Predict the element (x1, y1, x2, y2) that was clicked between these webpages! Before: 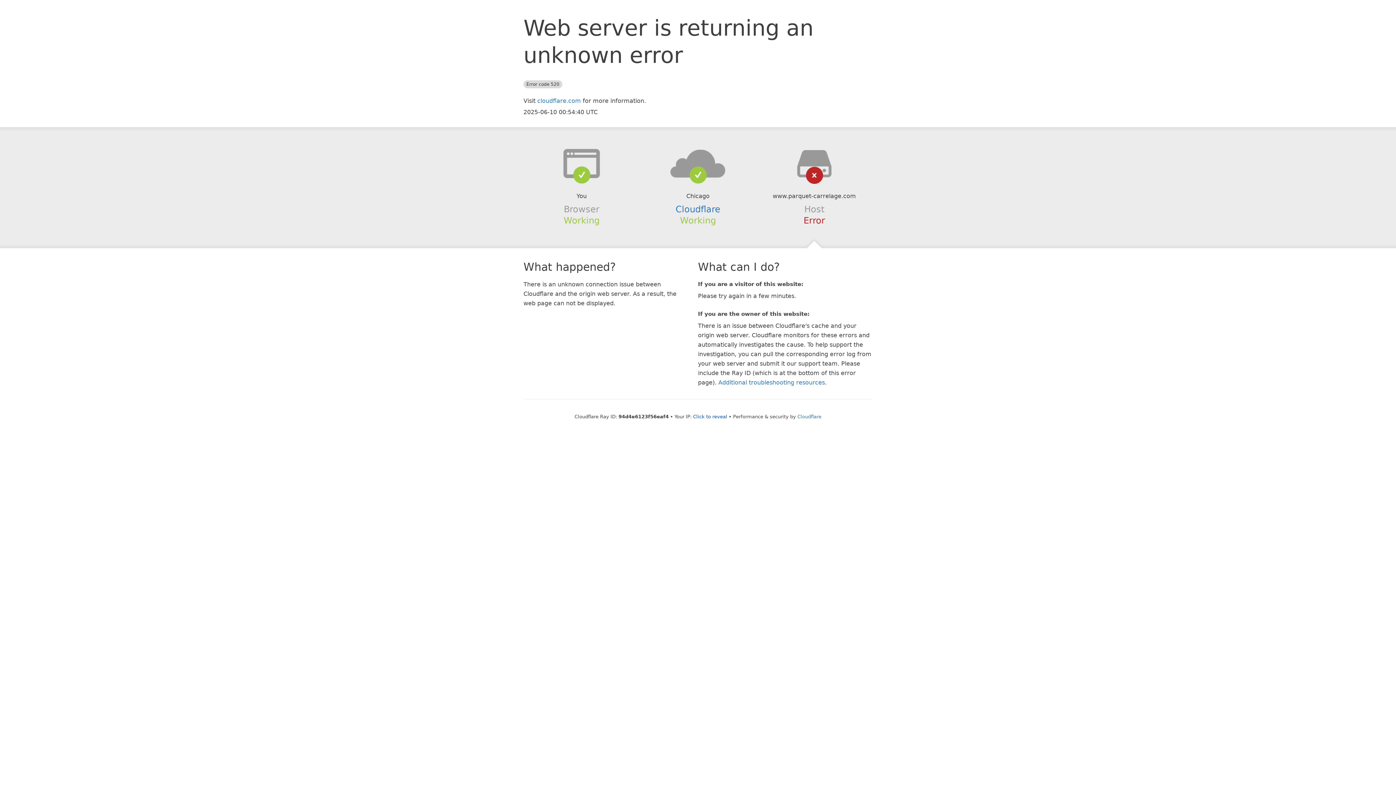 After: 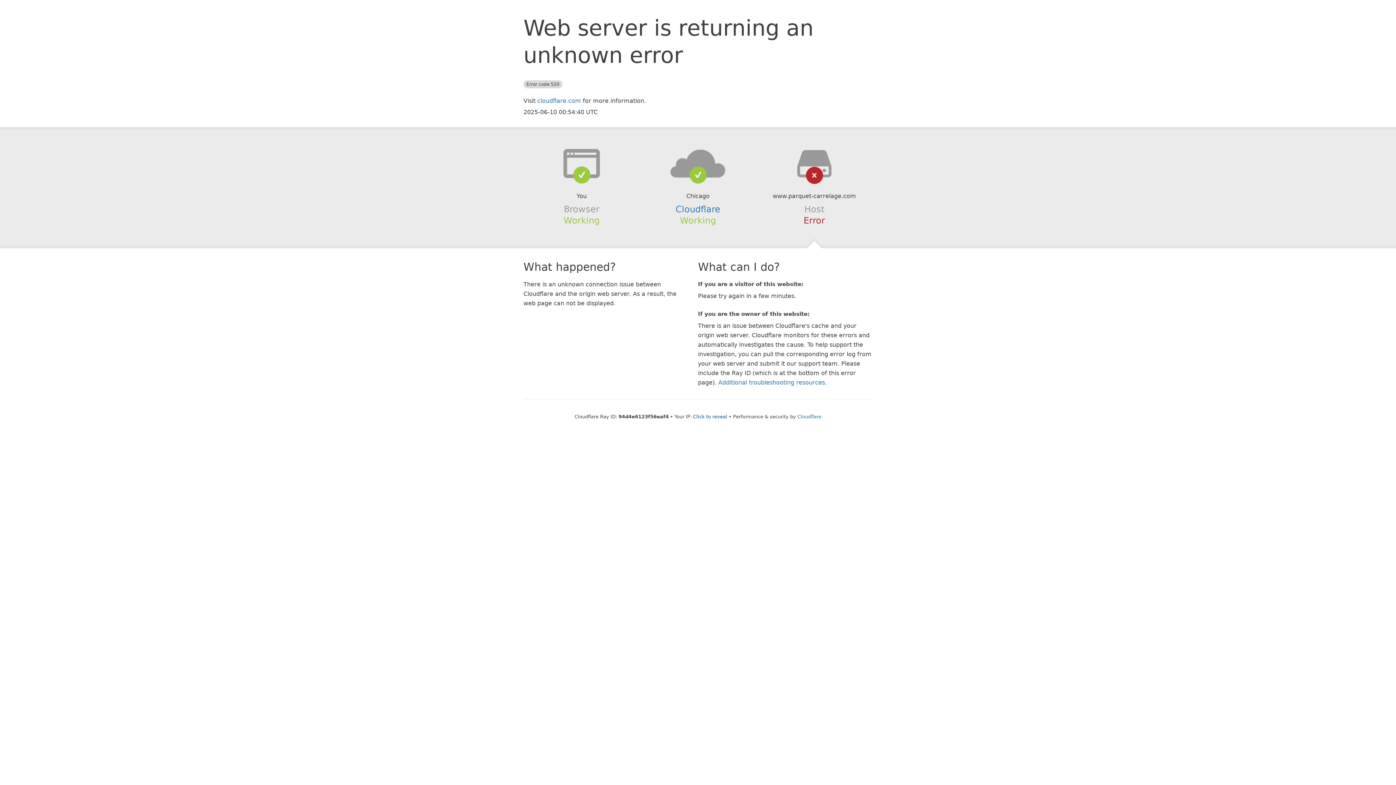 Action: bbox: (639, 148, 756, 178)